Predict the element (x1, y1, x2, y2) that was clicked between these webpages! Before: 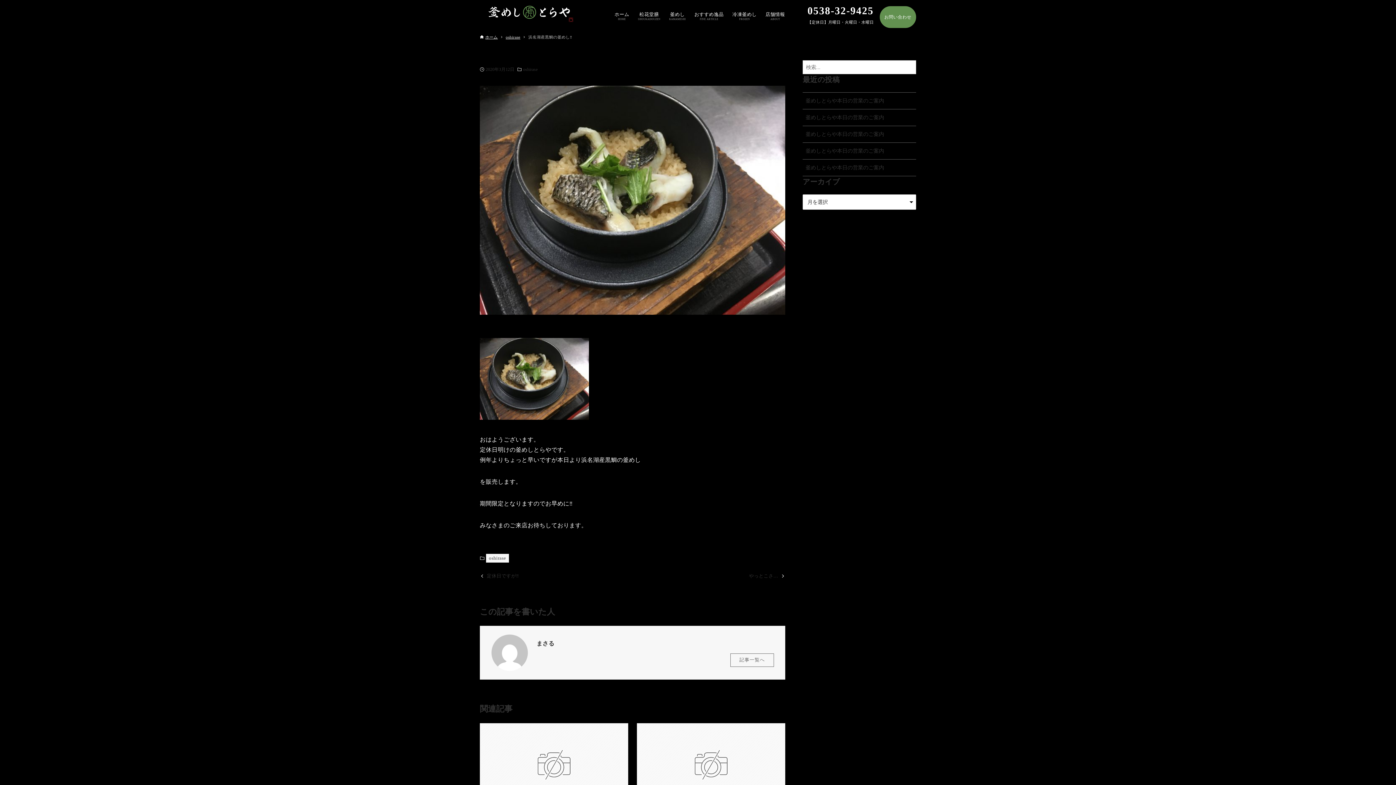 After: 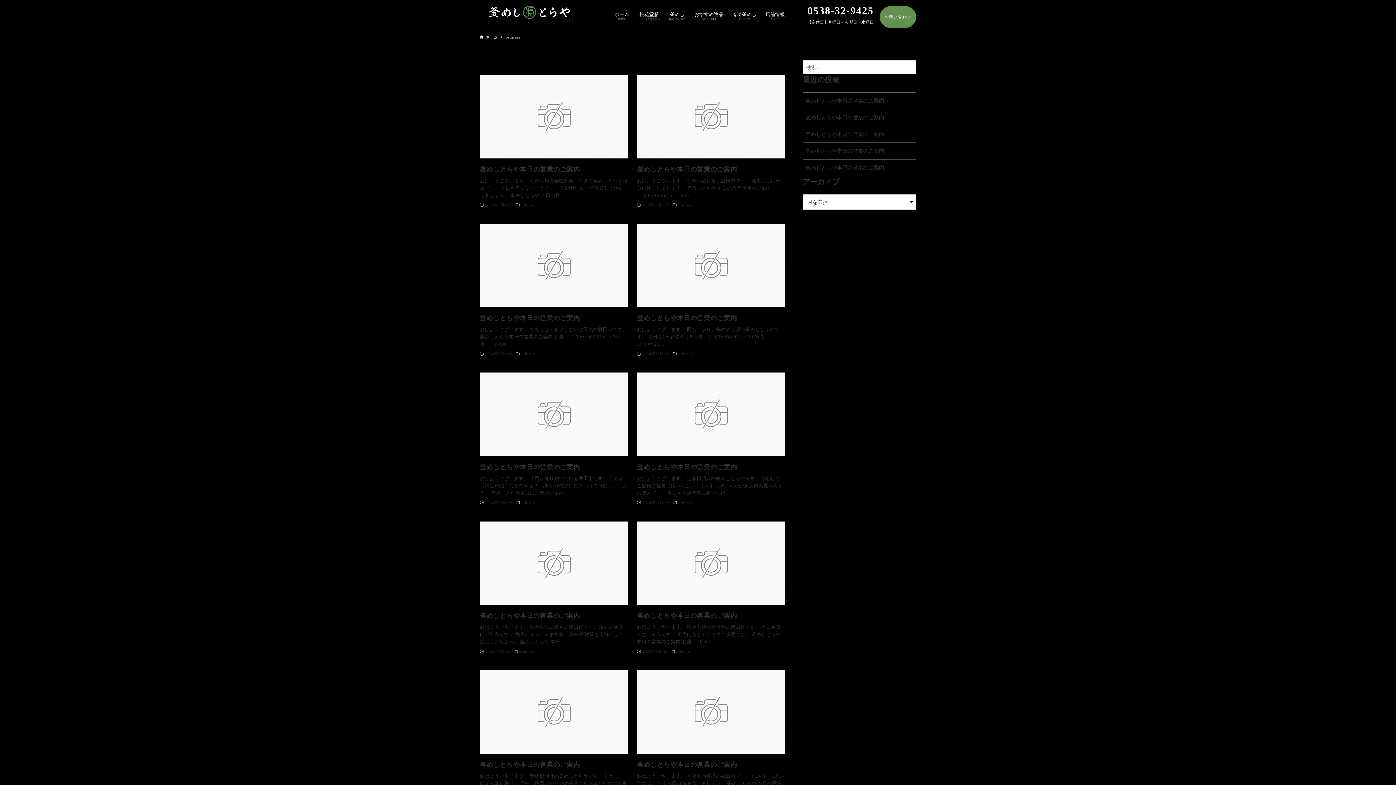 Action: bbox: (523, 66, 537, 72) label: oshirase